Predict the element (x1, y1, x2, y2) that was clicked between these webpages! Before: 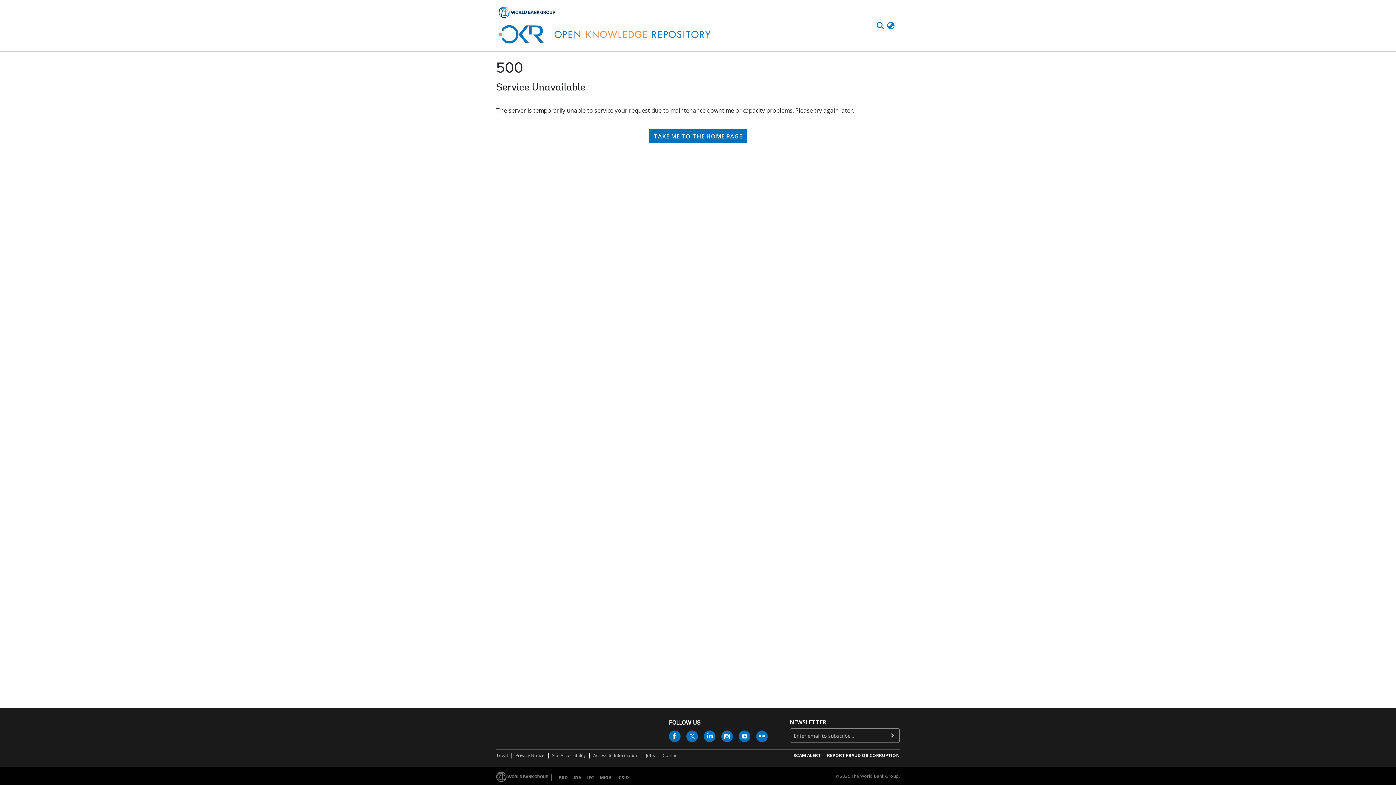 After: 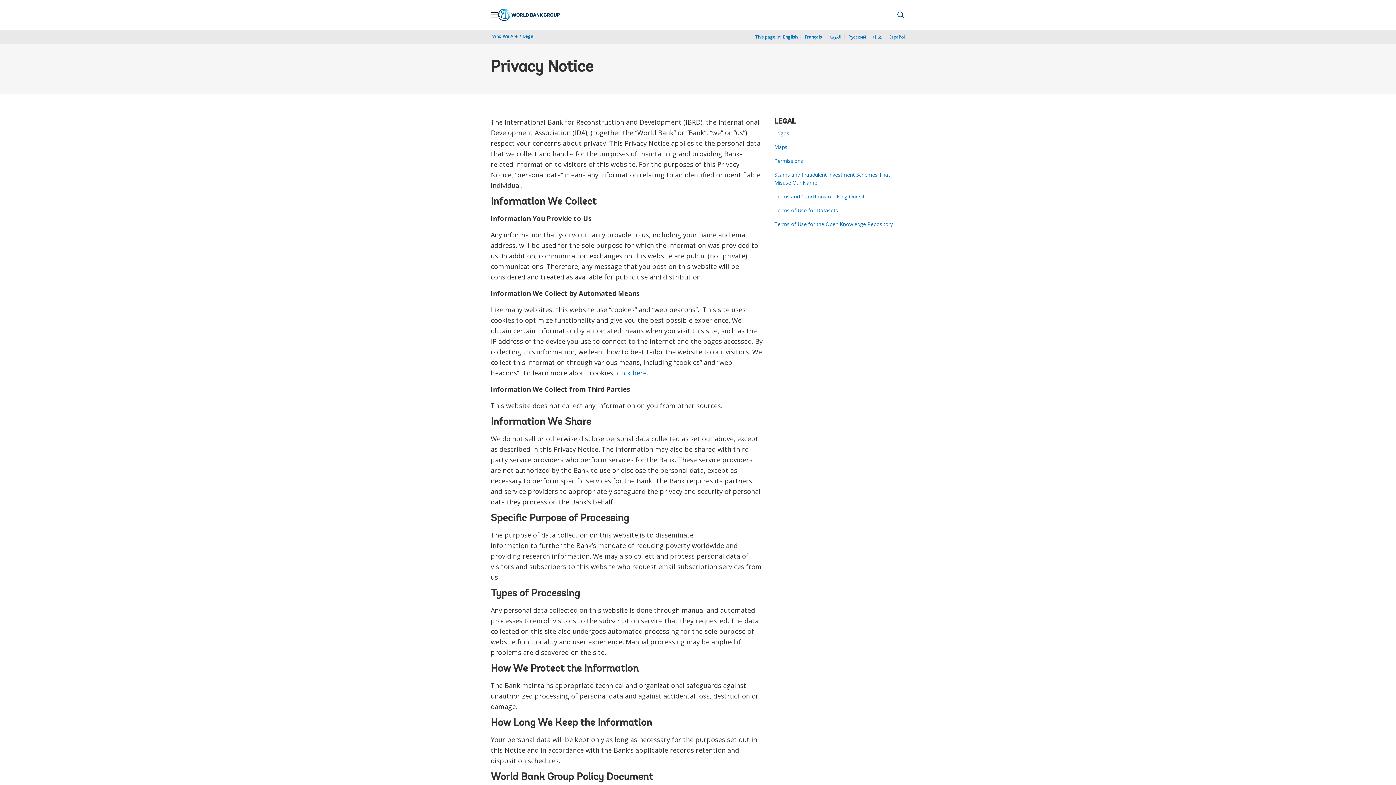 Action: bbox: (514, 752, 545, 759) label: Privacy Notice